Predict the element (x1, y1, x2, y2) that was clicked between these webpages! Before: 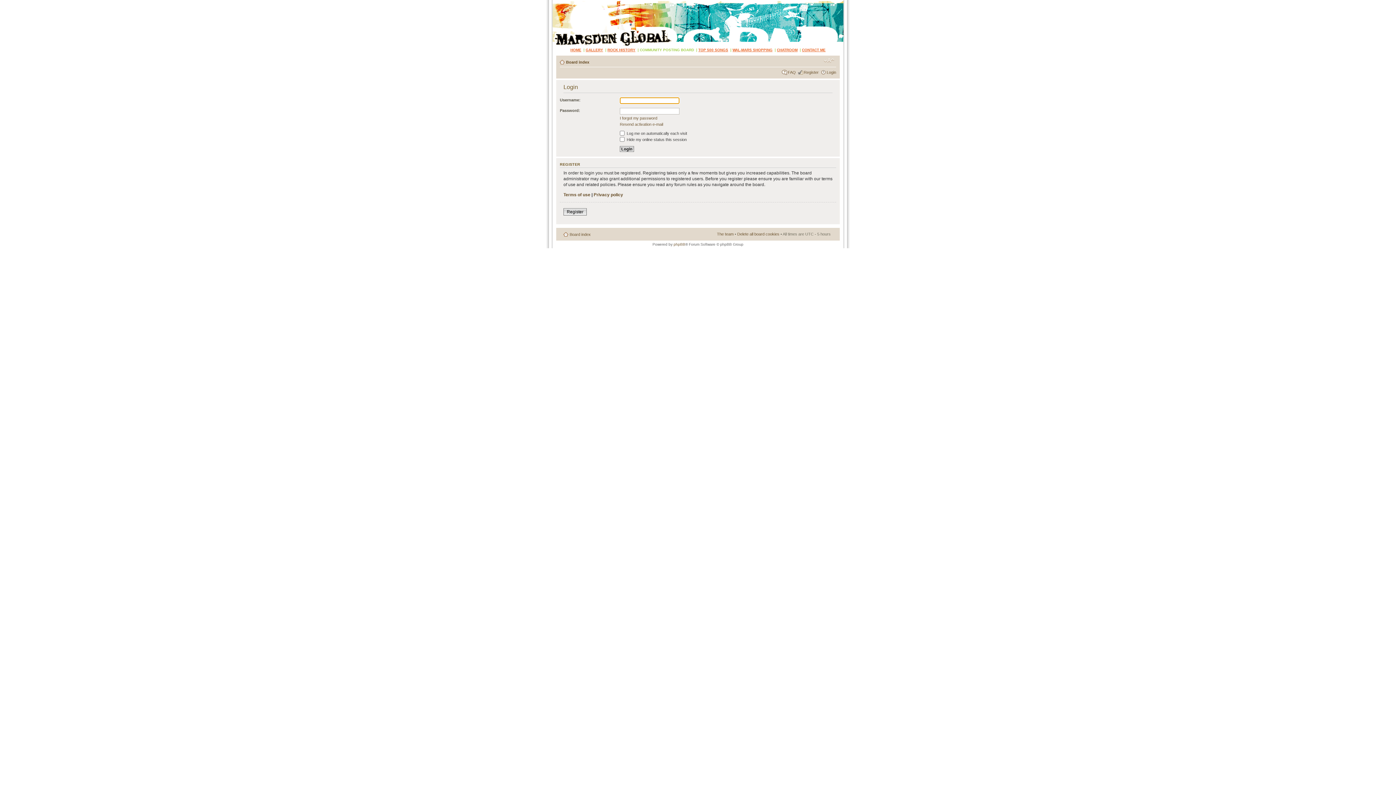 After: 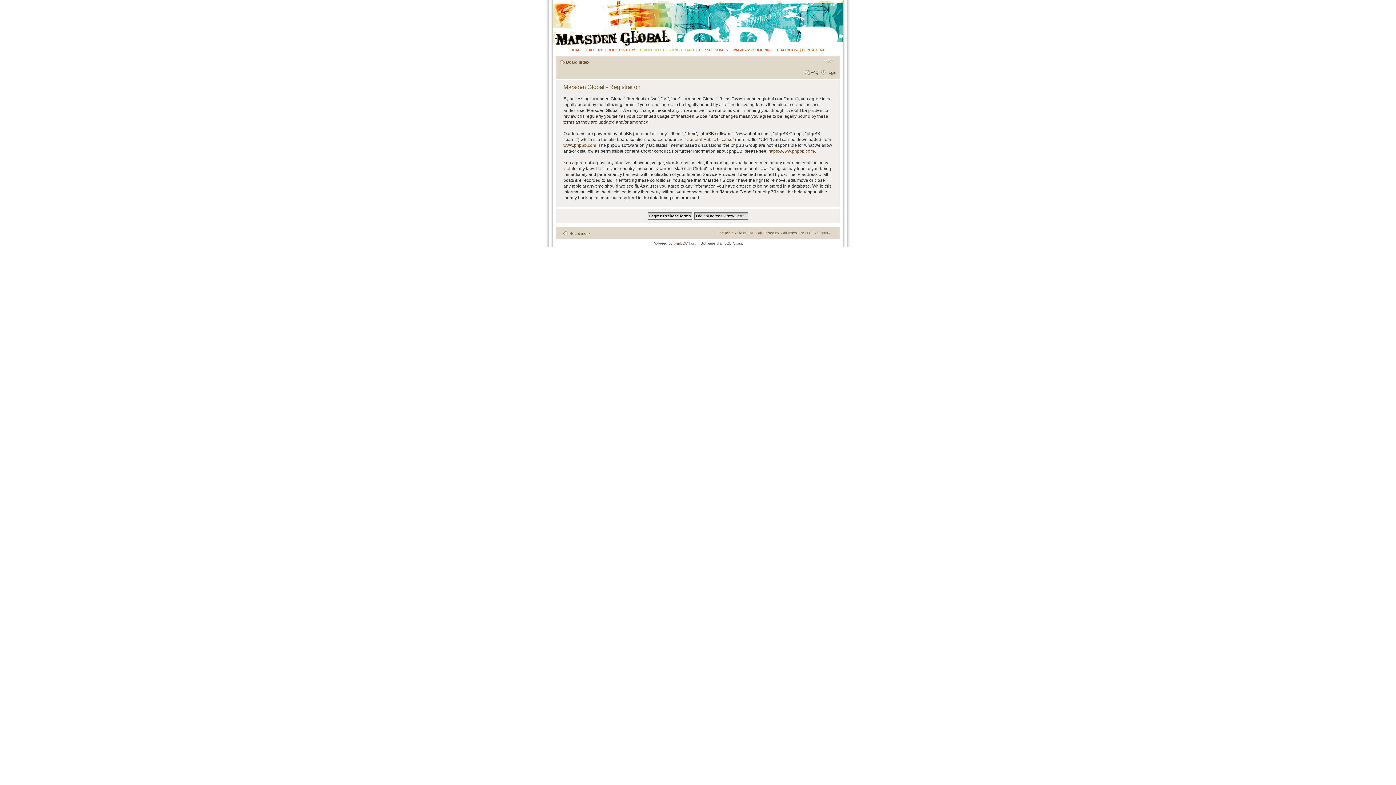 Action: bbox: (563, 208, 586, 215) label: Register